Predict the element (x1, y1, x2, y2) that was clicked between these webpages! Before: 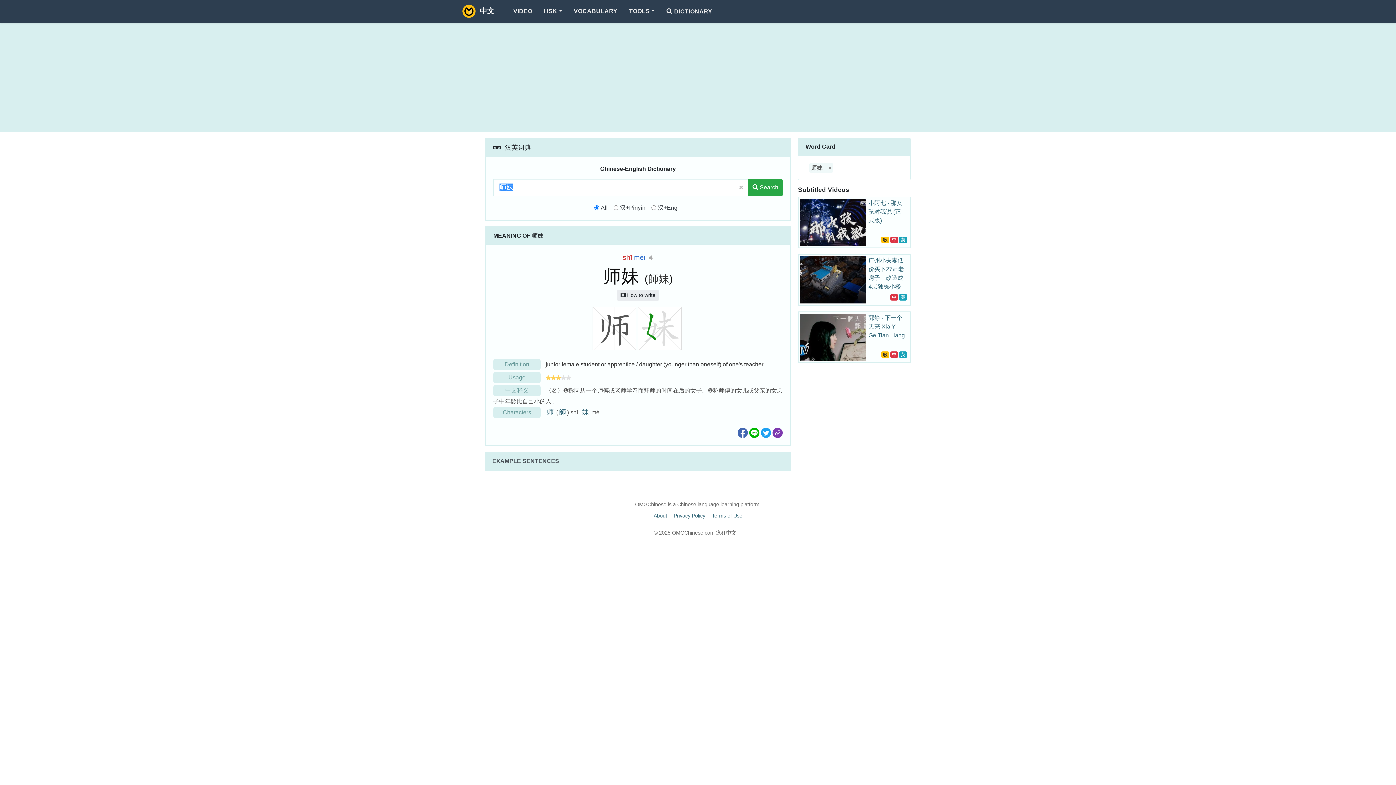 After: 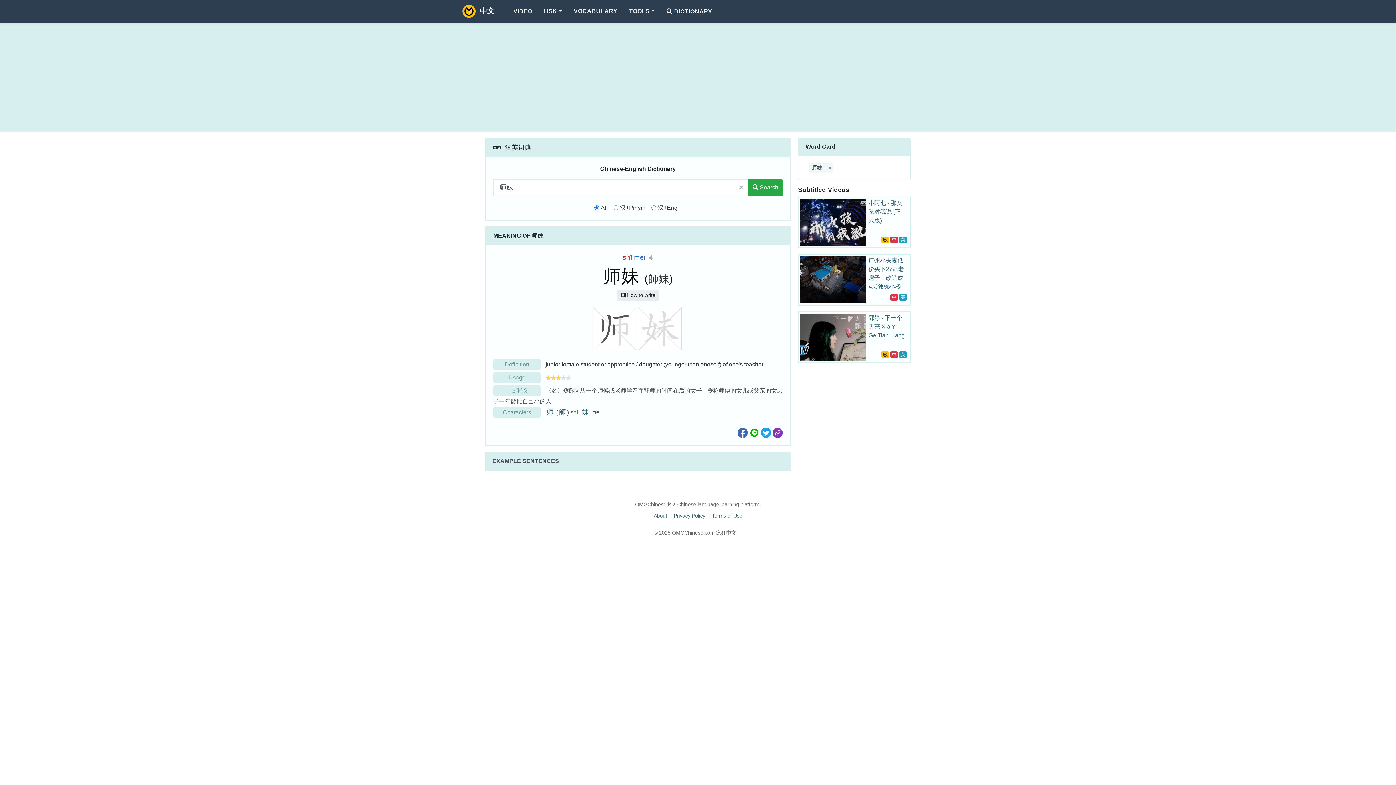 Action: bbox: (749, 429, 759, 435)